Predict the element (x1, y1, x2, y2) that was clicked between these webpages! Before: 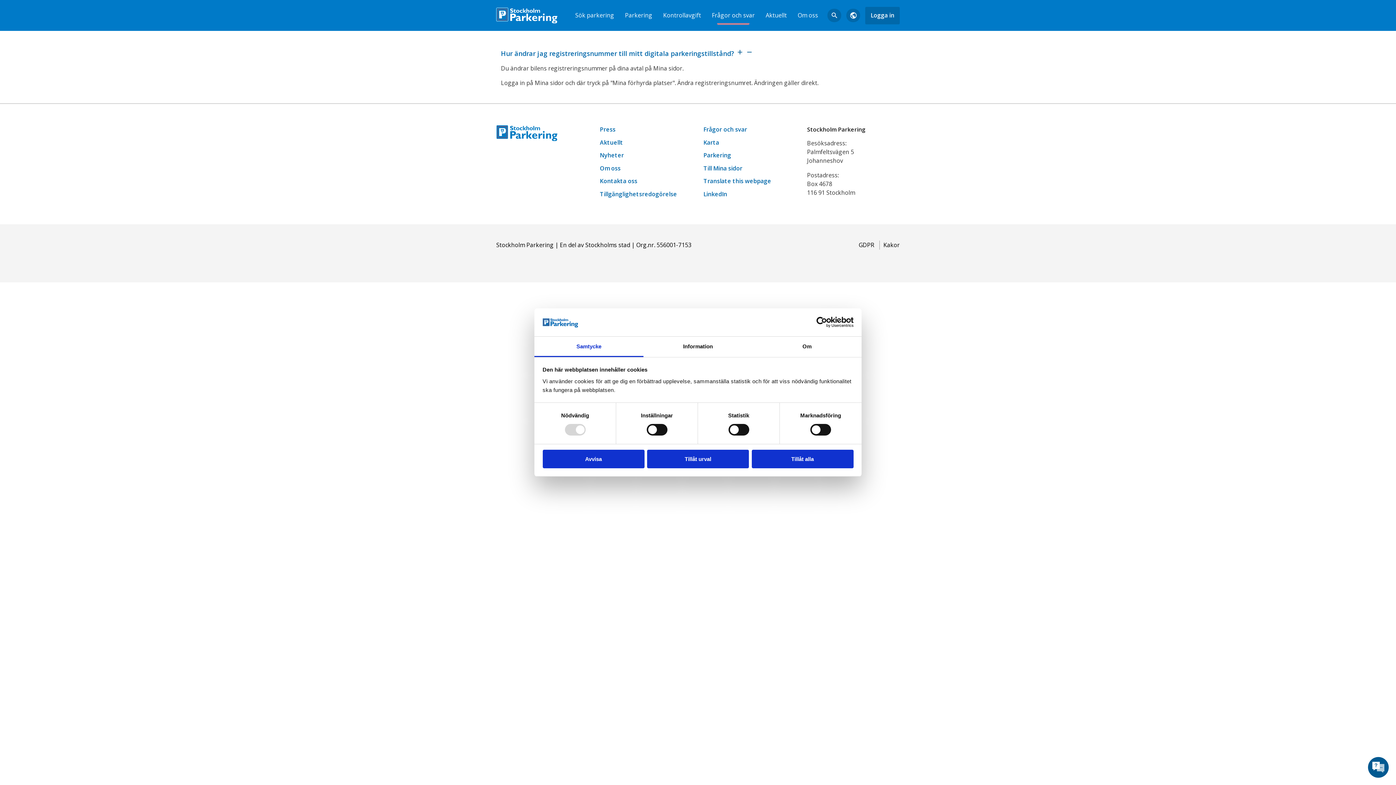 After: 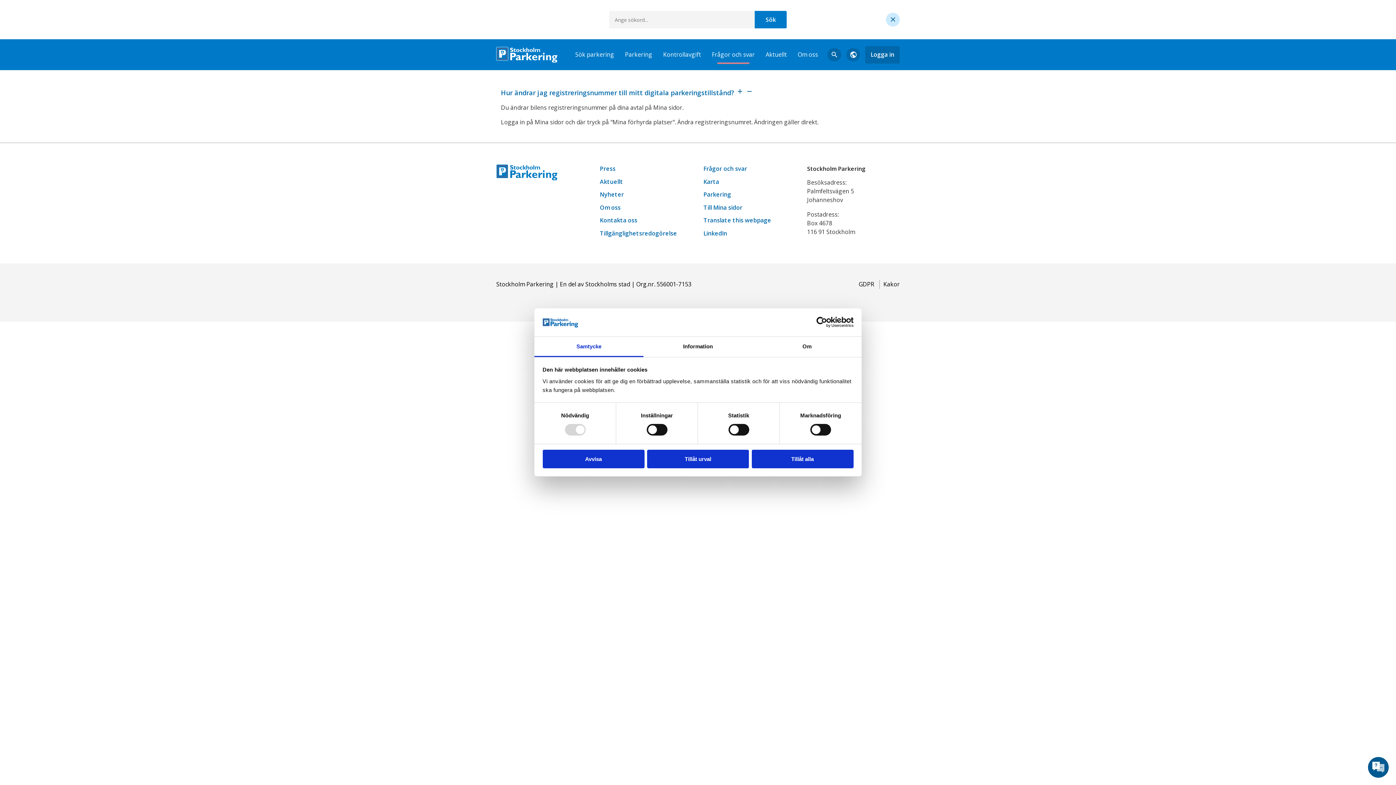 Action: bbox: (825, 8, 844, 22) label: sök